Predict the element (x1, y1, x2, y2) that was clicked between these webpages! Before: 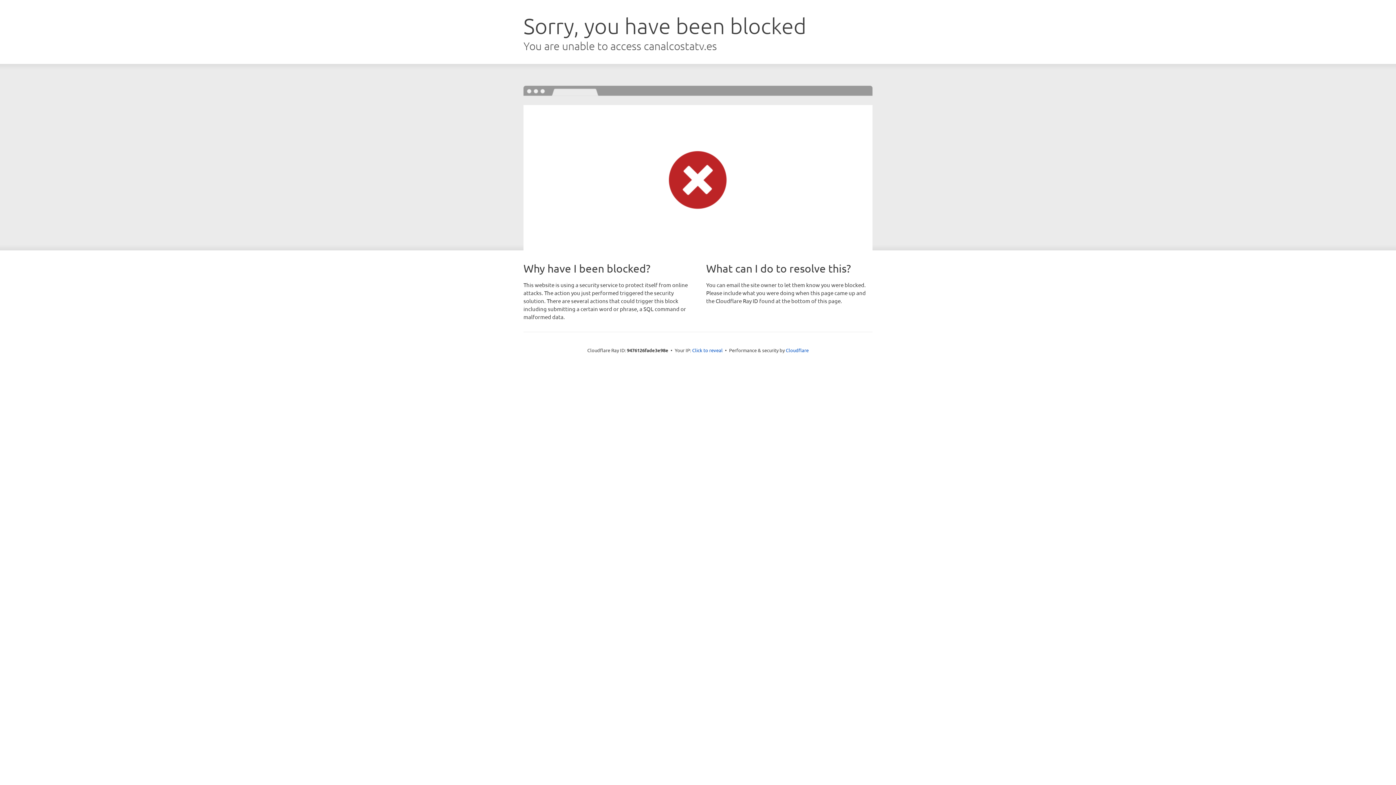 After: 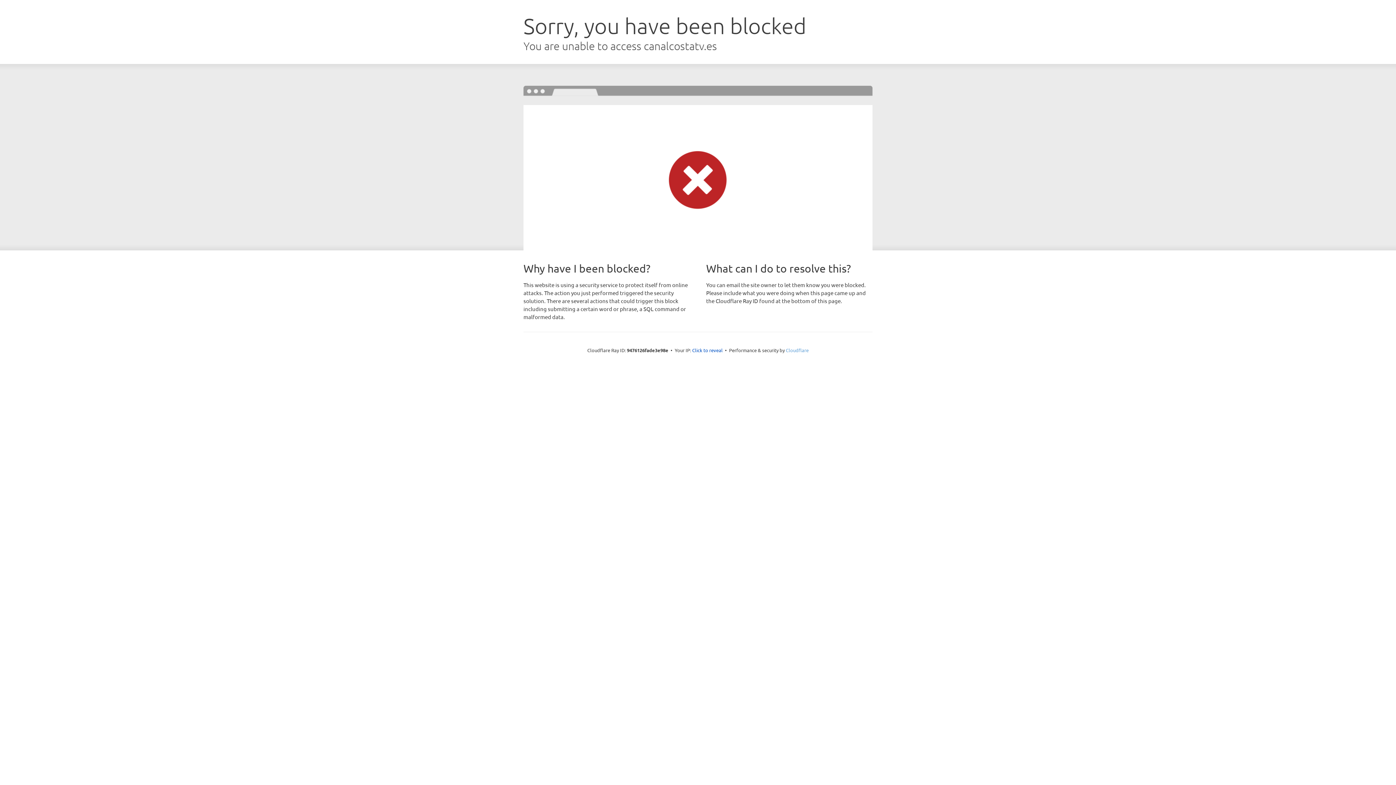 Action: bbox: (786, 347, 808, 353) label: Cloudflare